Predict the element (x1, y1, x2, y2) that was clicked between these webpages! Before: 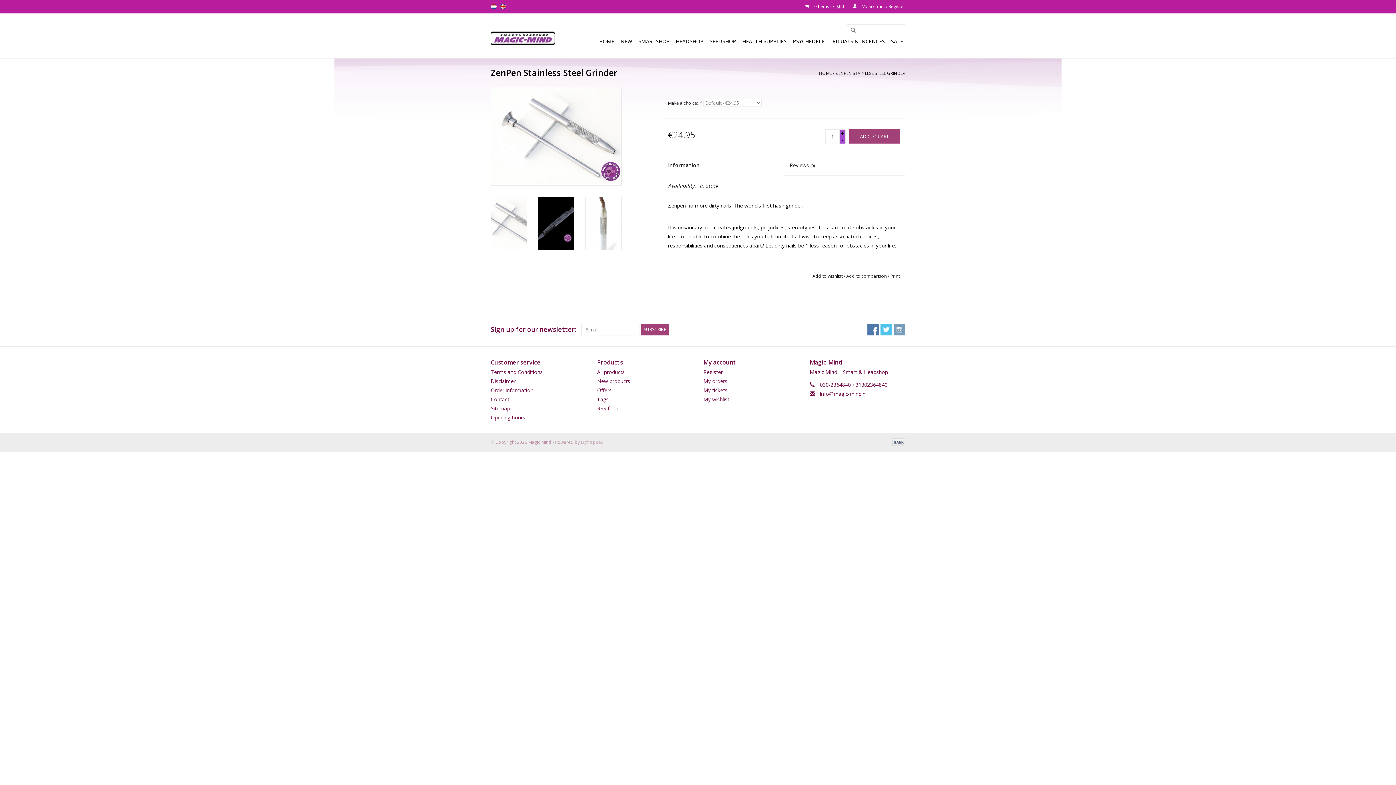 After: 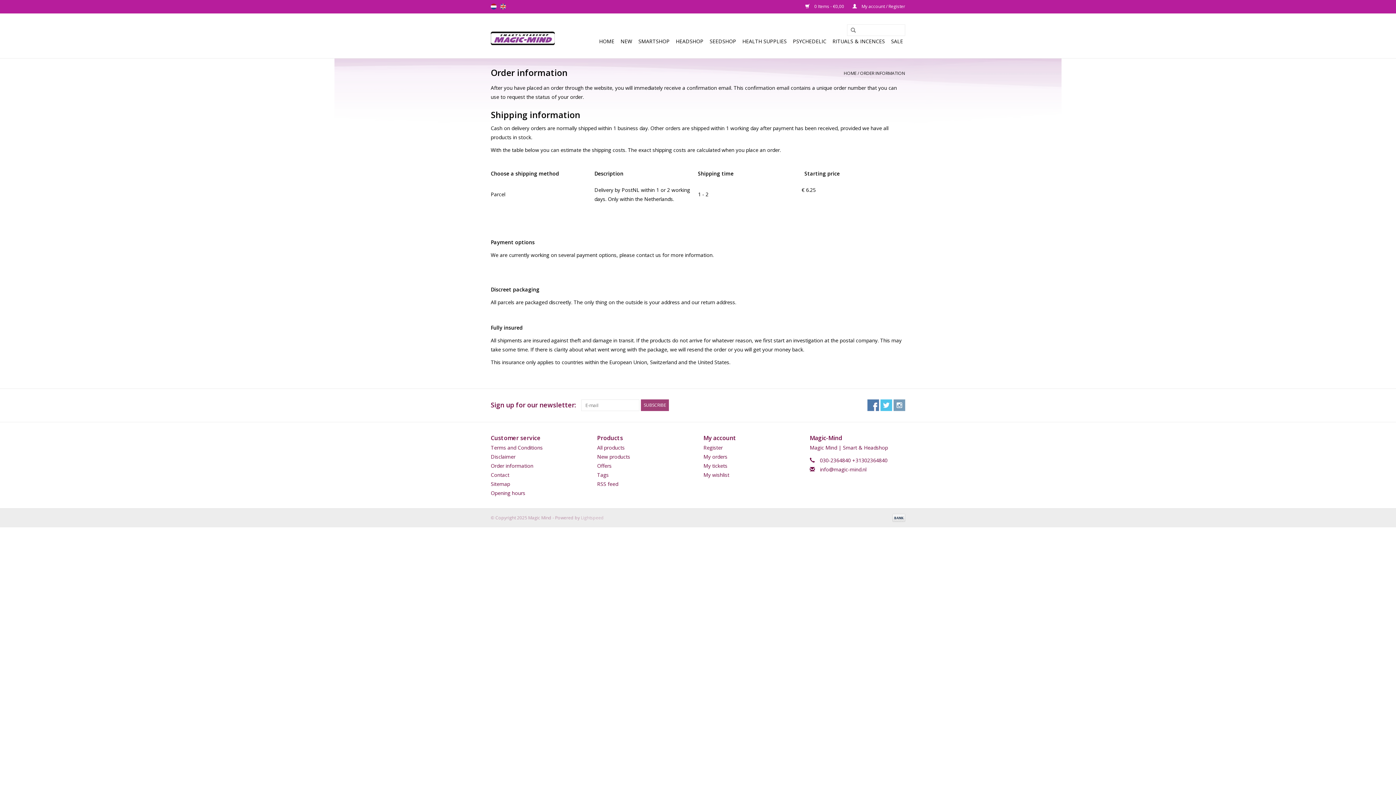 Action: bbox: (890, 438, 905, 445)